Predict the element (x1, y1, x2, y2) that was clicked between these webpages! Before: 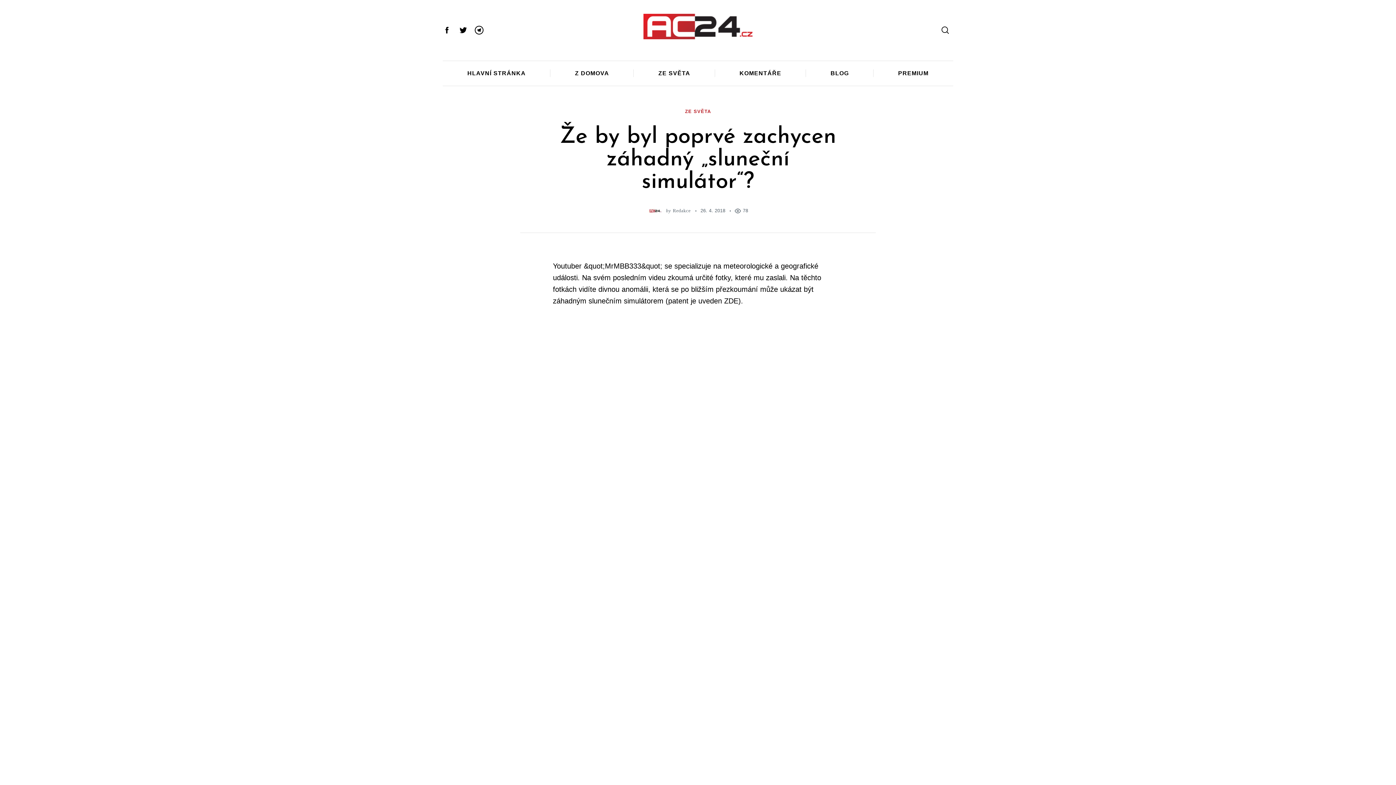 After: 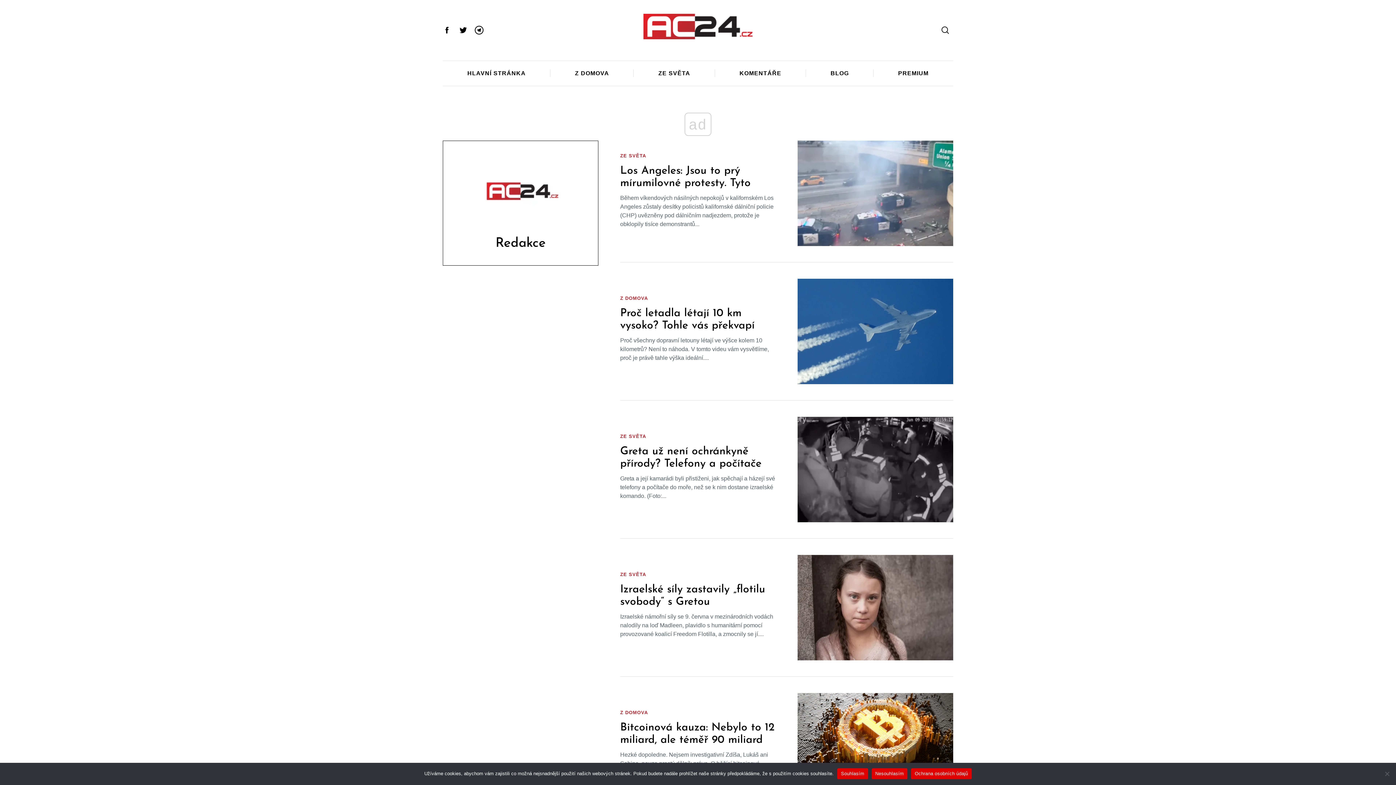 Action: bbox: (673, 208, 690, 213) label: Redakce